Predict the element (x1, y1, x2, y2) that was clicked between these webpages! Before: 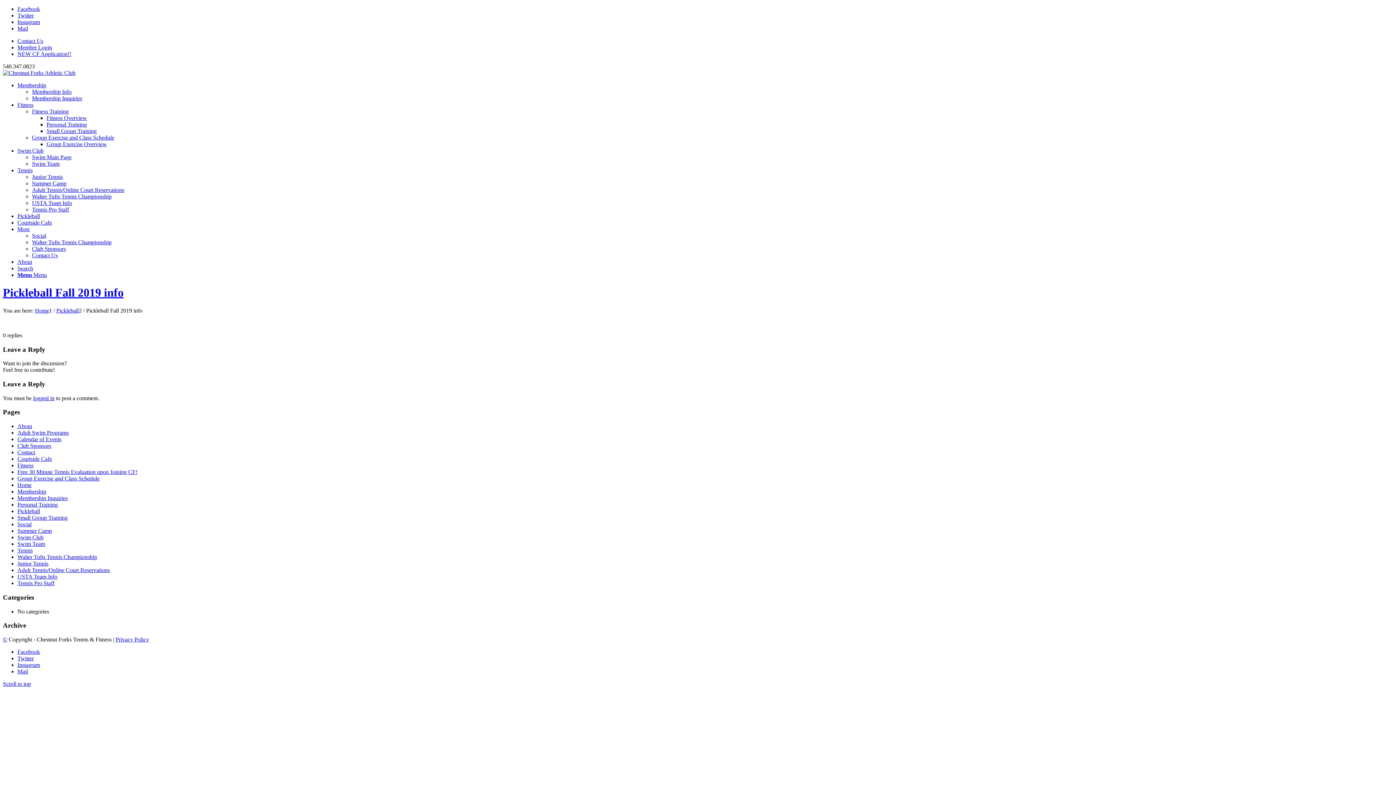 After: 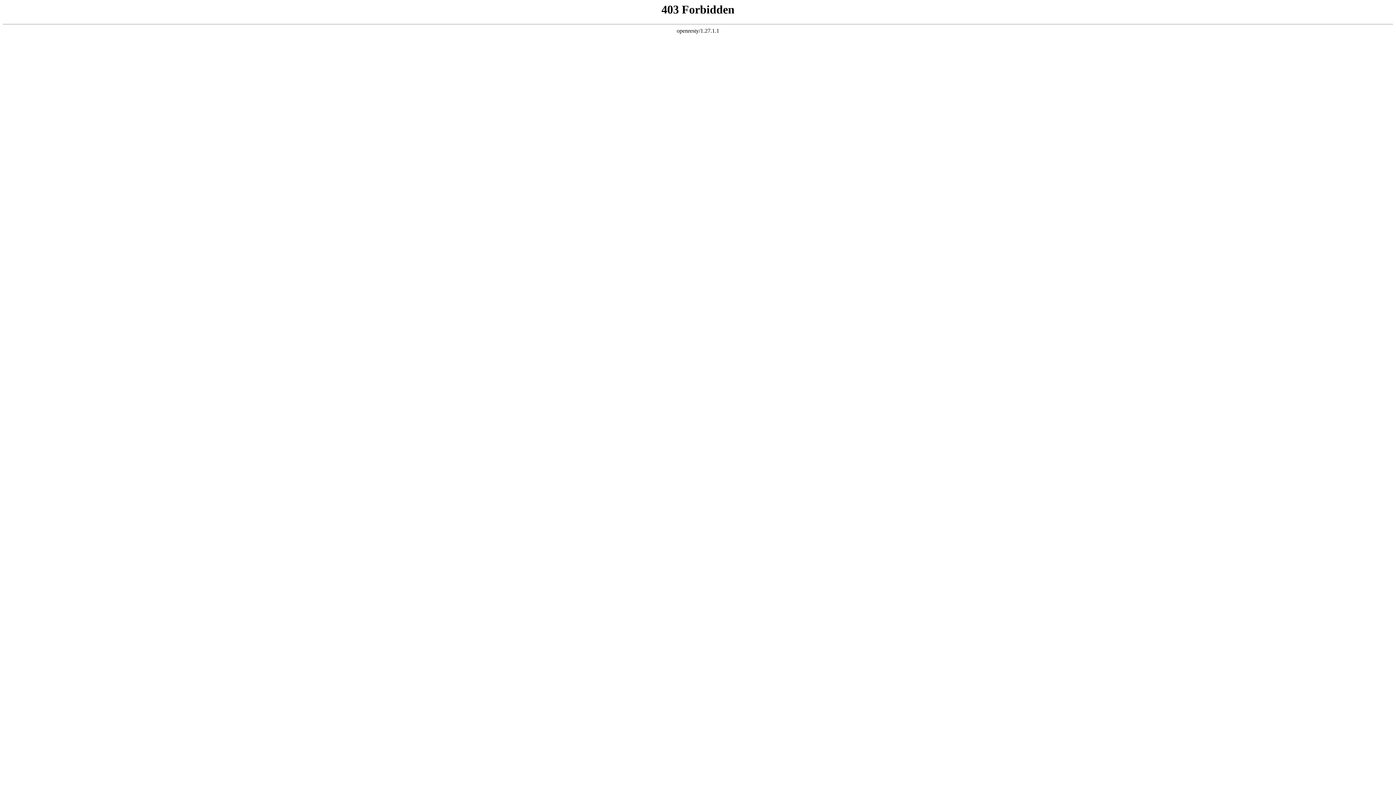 Action: bbox: (17, 554, 97, 560) label: Walter Tufts Tennis Championship